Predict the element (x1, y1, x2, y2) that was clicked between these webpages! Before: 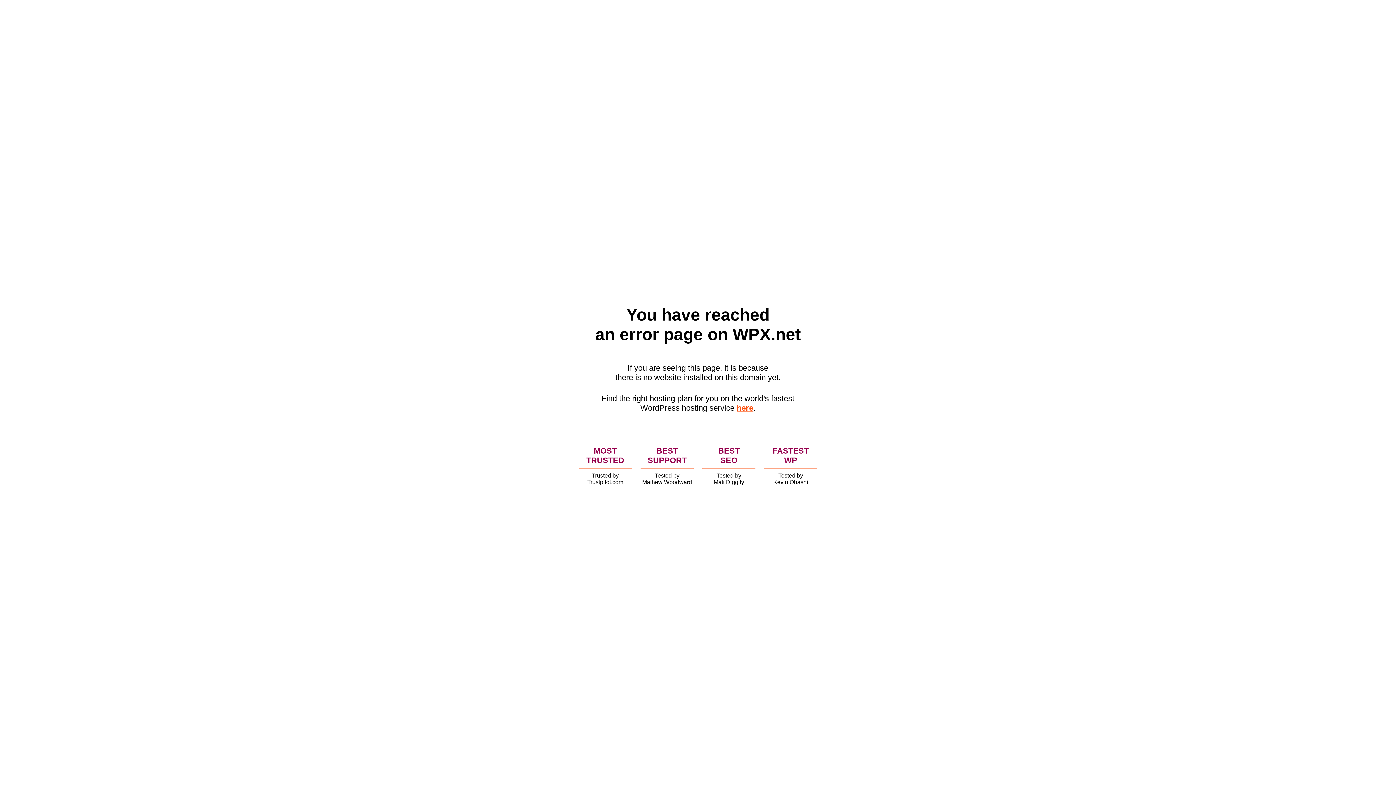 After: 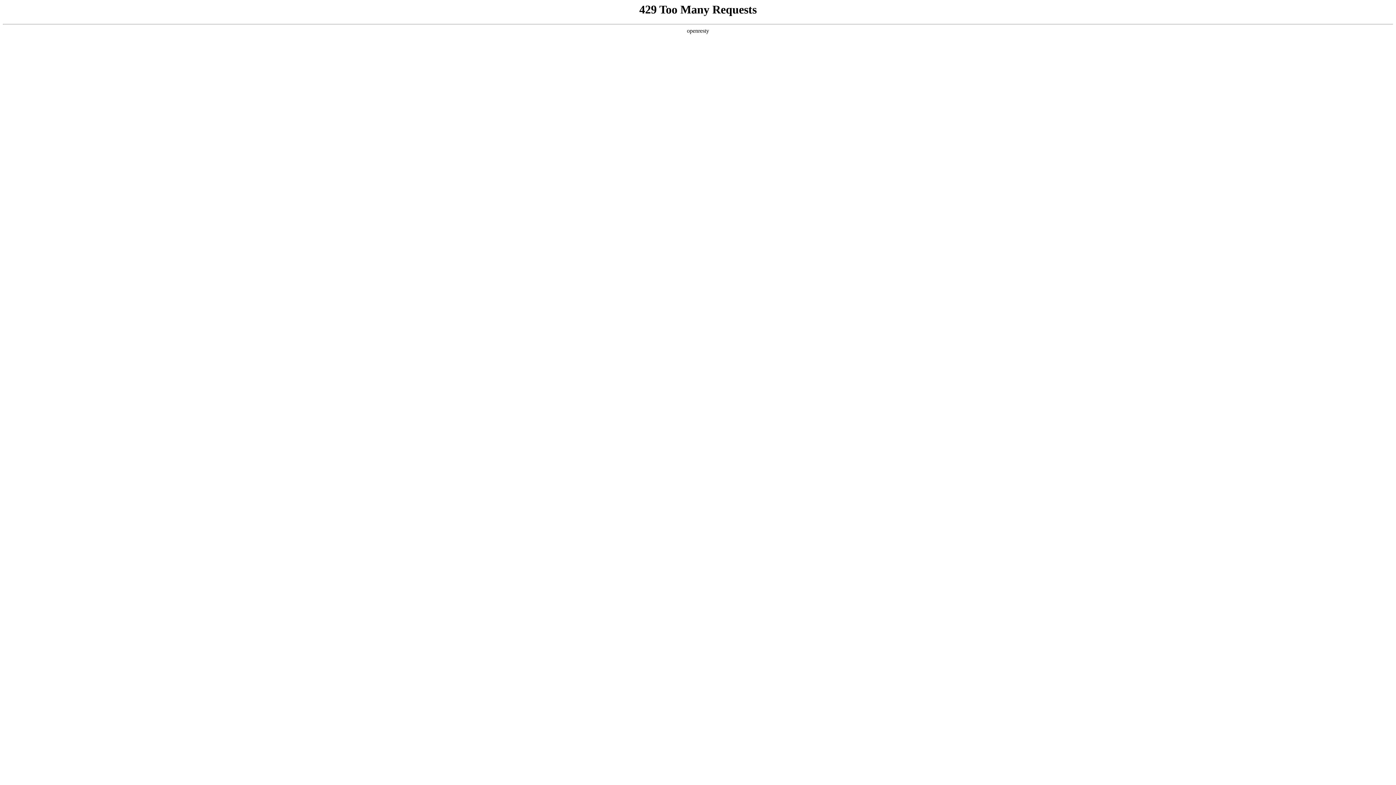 Action: bbox: (736, 403, 753, 412) label: here